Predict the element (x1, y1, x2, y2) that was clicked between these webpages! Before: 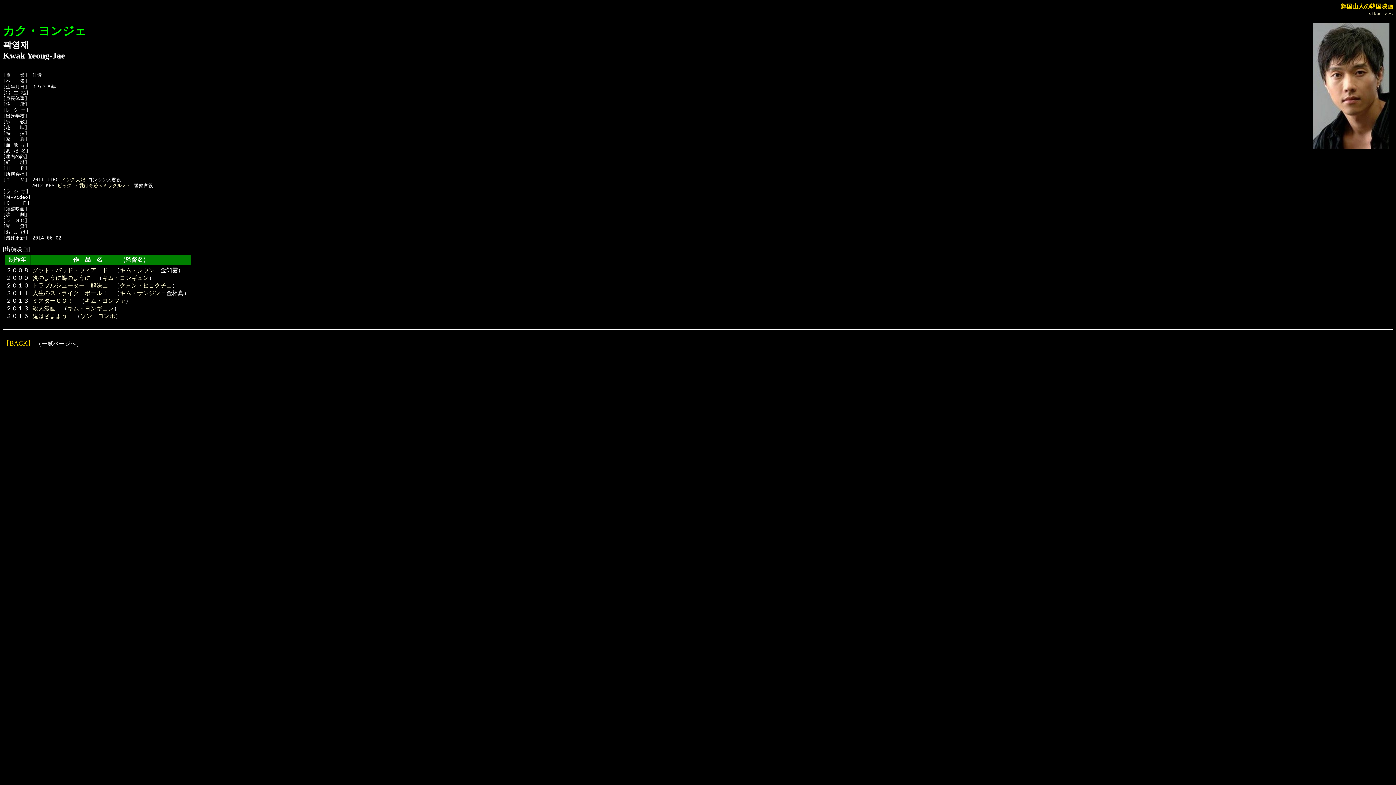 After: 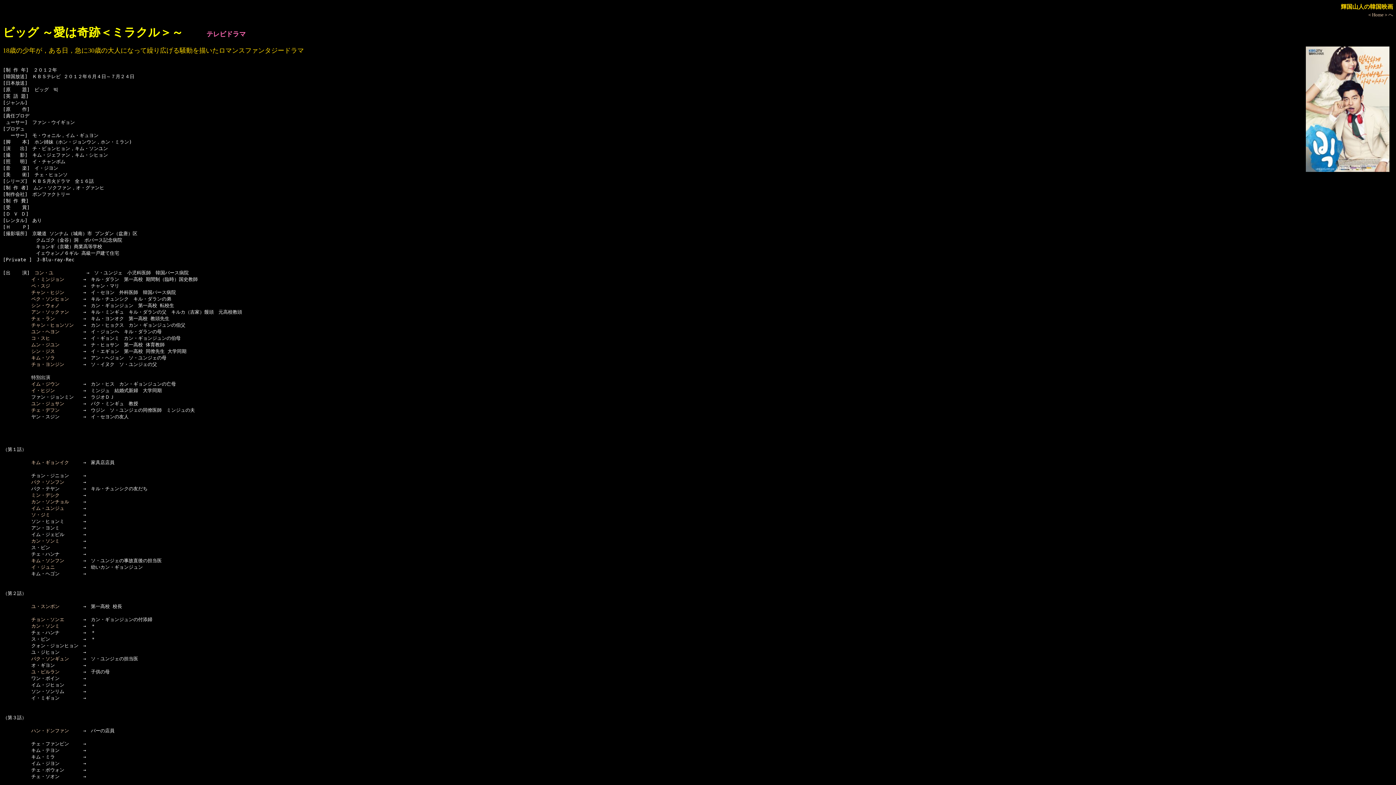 Action: label: ビッグ ～愛は奇跡＜ミラクル＞～ bbox: (57, 182, 131, 188)